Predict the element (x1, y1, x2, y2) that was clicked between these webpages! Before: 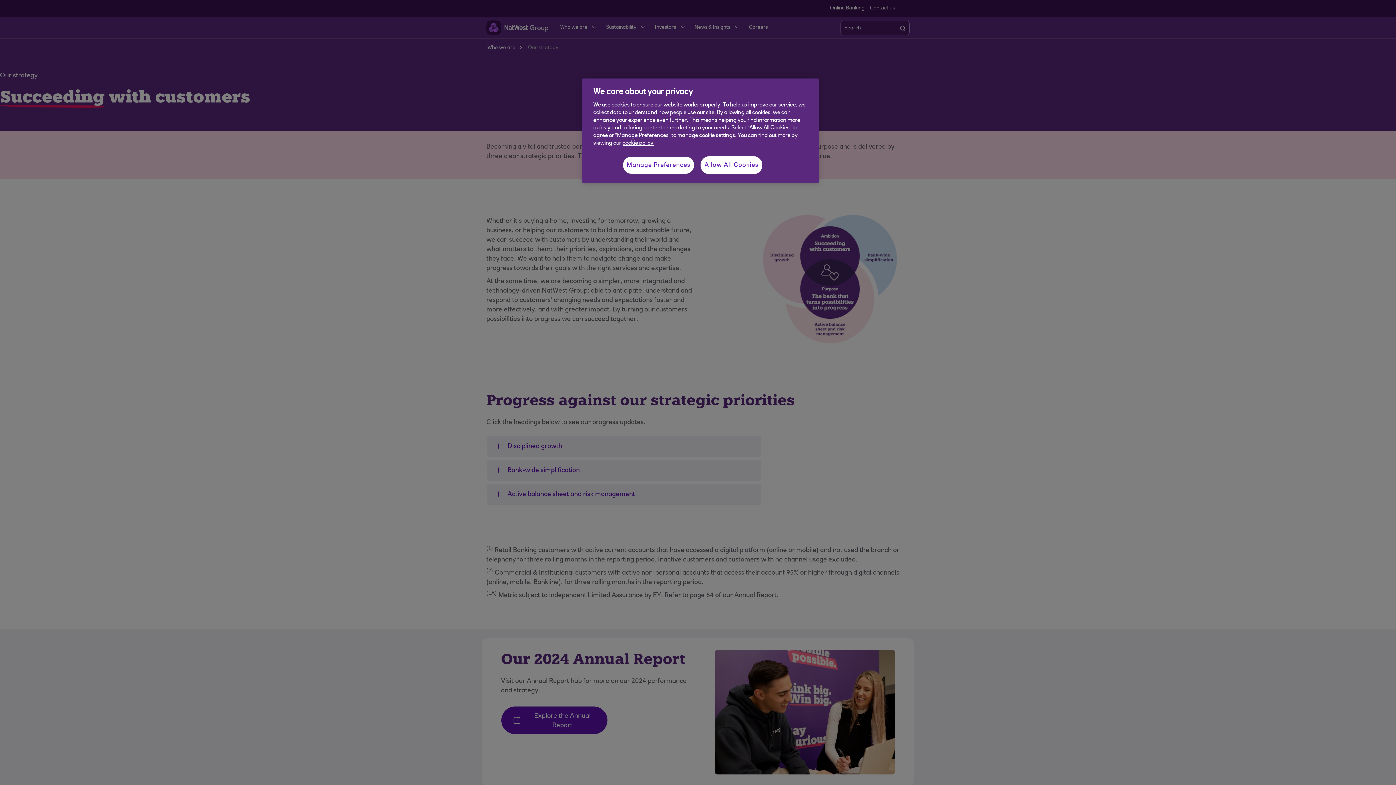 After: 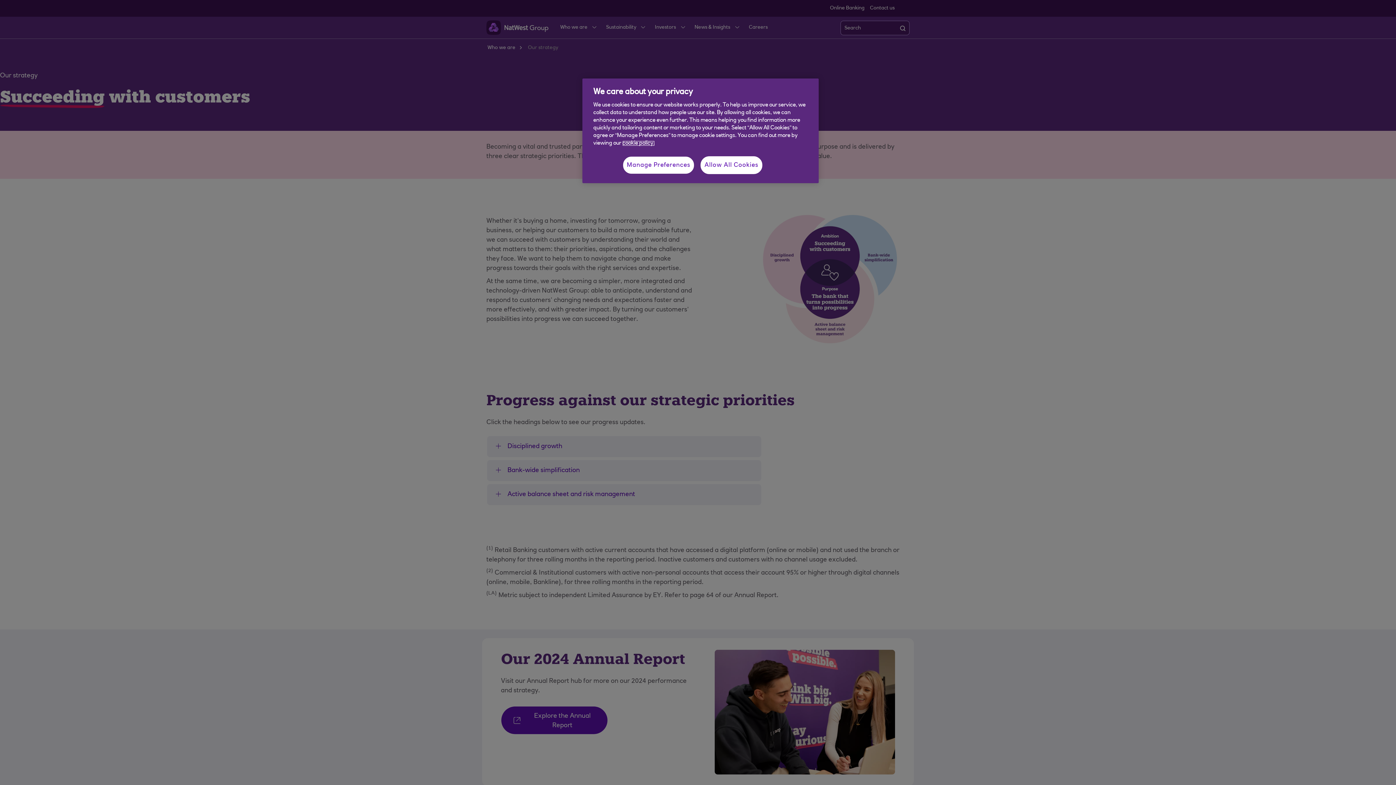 Action: bbox: (622, 140, 654, 146) label: More information about your privacy, opens in a new tab